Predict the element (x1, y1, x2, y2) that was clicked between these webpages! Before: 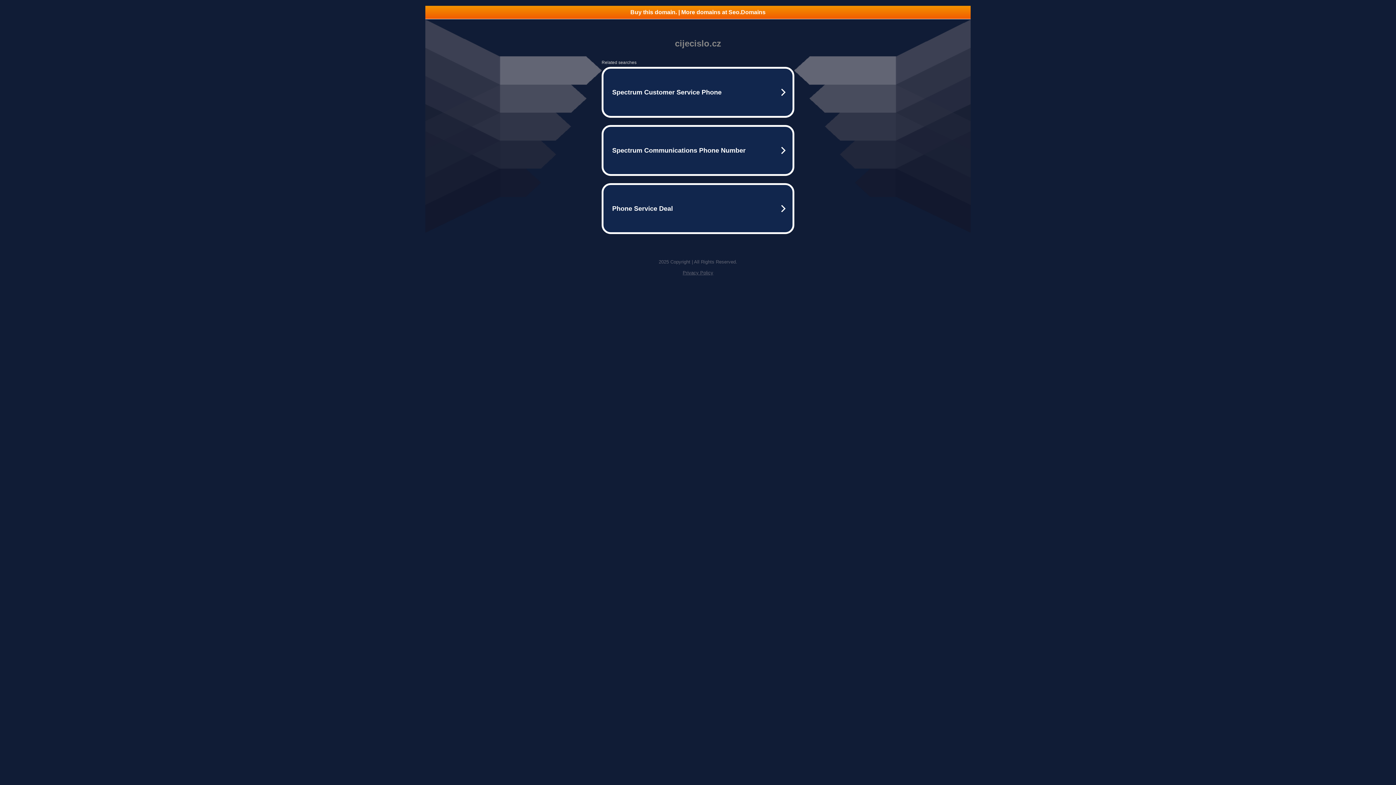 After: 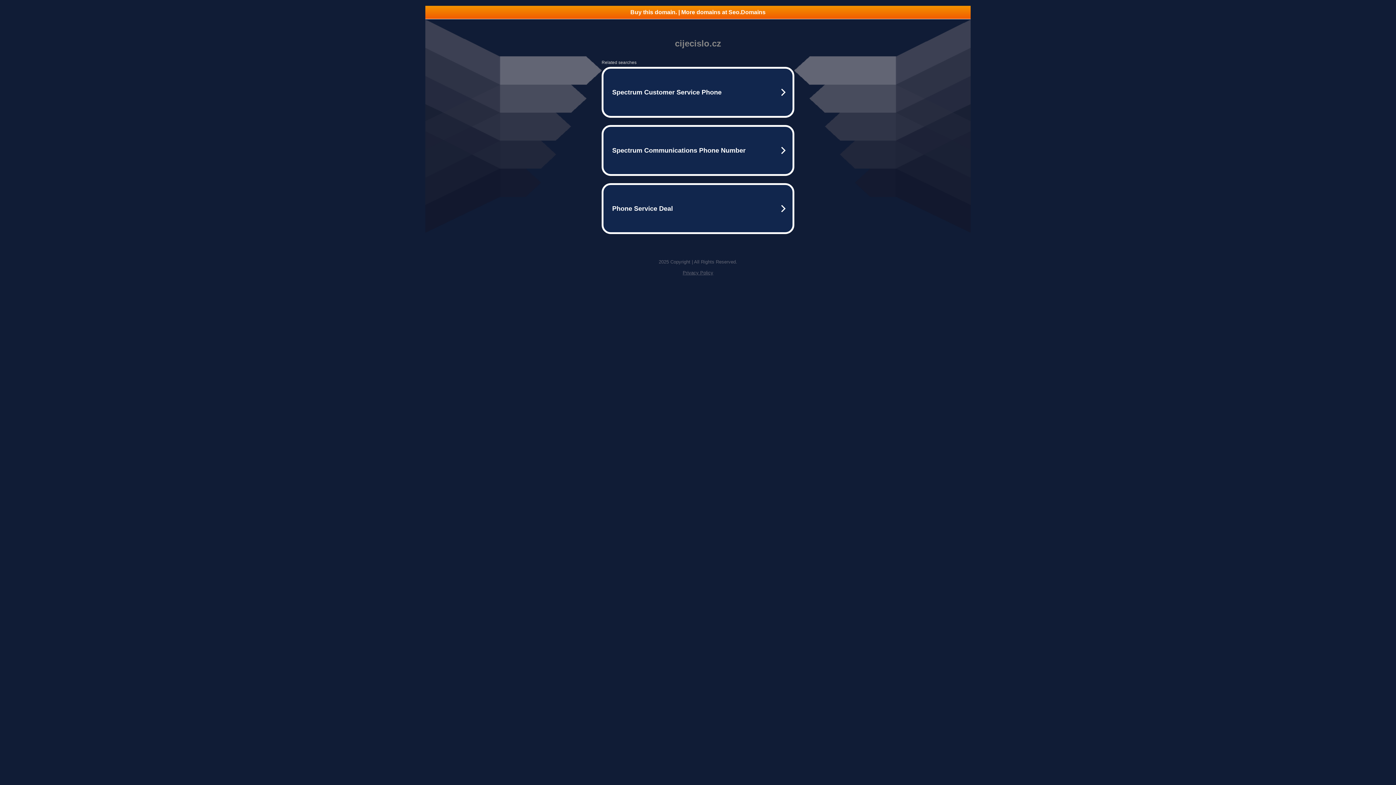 Action: label: Buy this domain. | More domains at Seo.Domains bbox: (425, 5, 970, 18)